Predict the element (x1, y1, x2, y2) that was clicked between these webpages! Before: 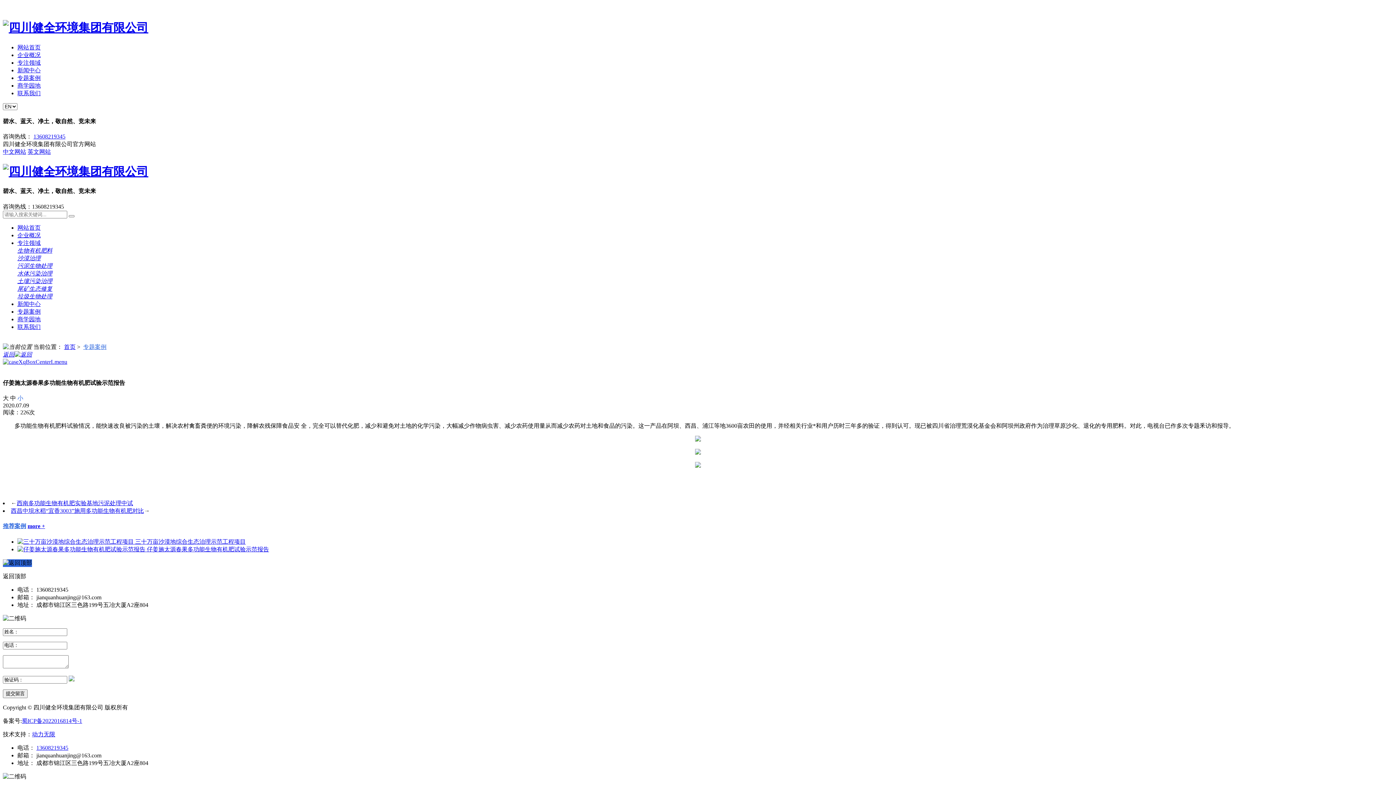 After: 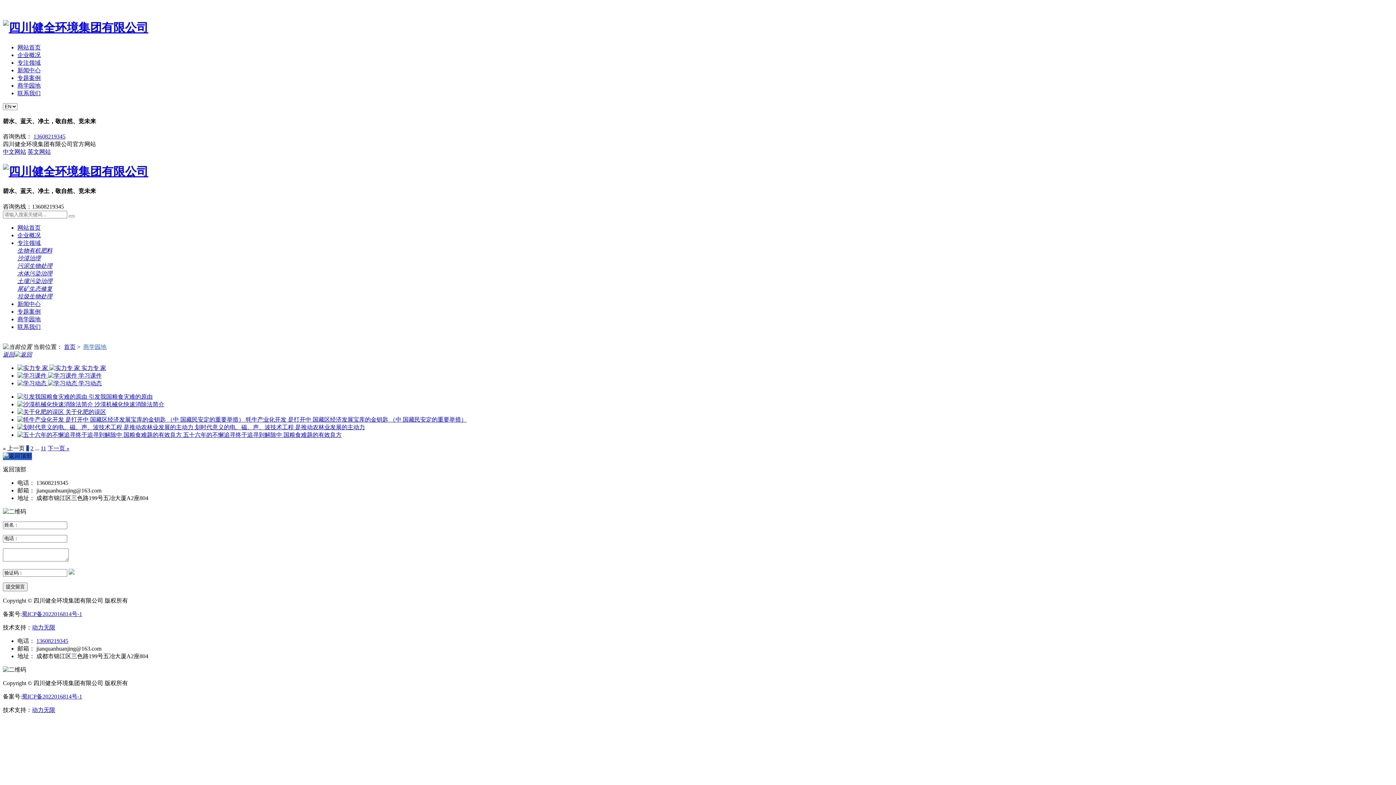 Action: label: 商学园地 bbox: (17, 82, 40, 88)